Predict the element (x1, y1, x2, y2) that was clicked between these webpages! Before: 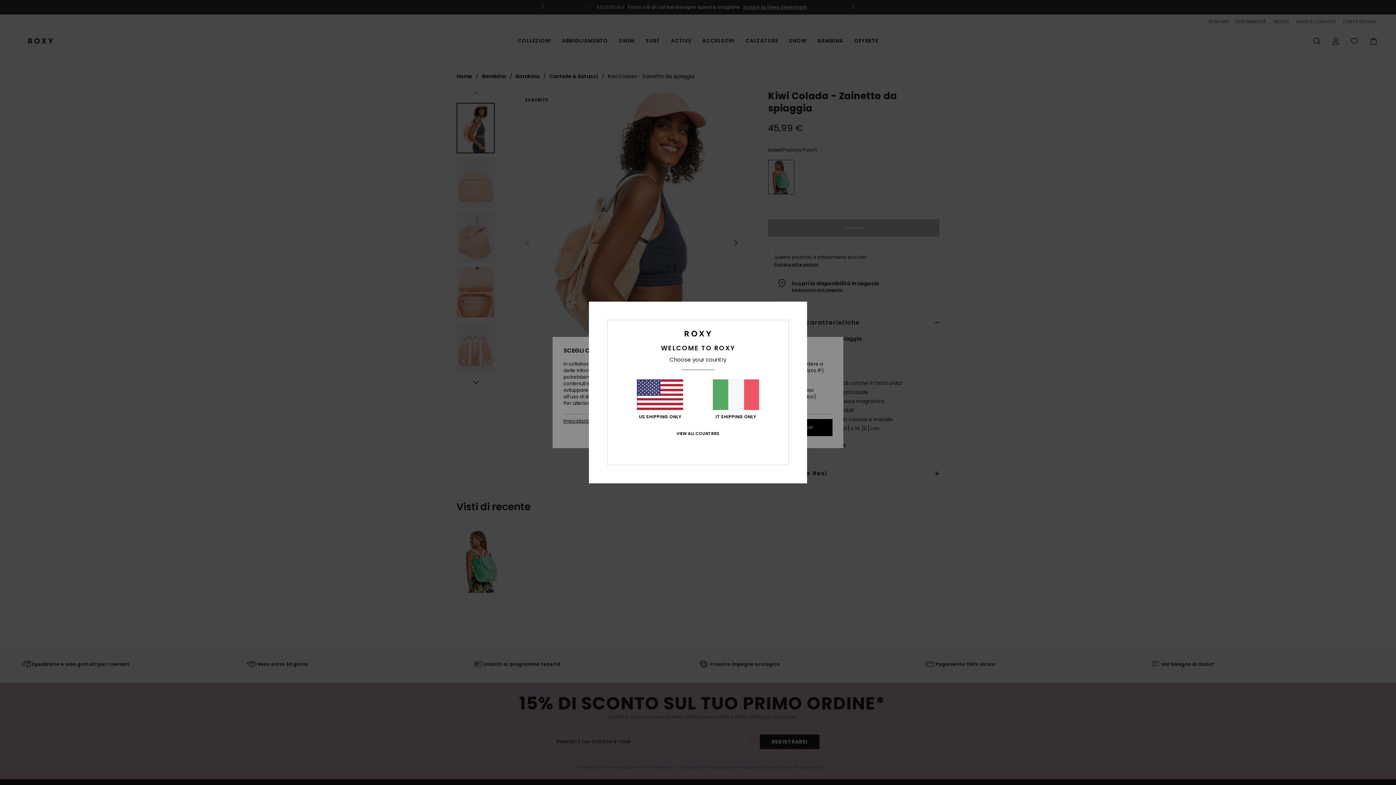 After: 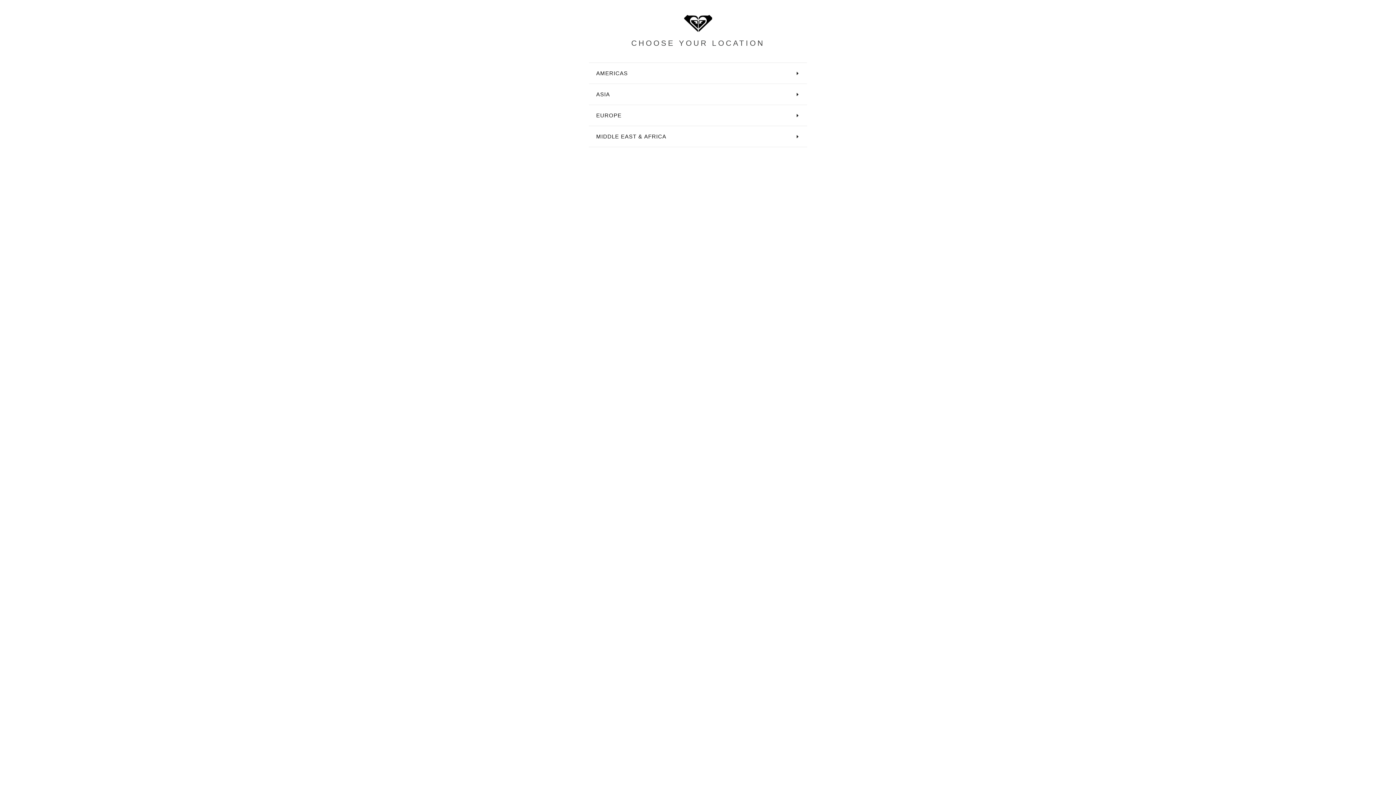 Action: bbox: (676, 431, 719, 436) label: VIEW ALL COUNTRIES